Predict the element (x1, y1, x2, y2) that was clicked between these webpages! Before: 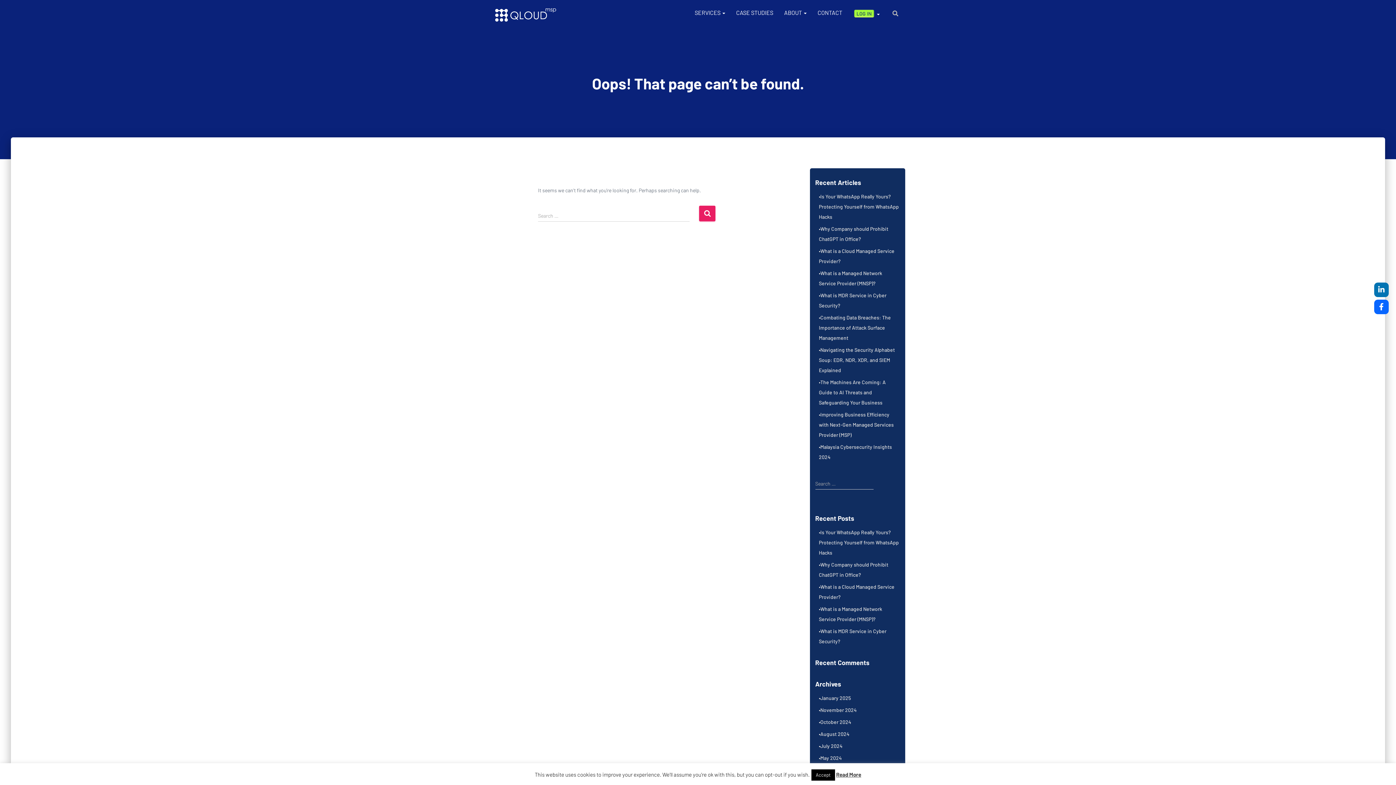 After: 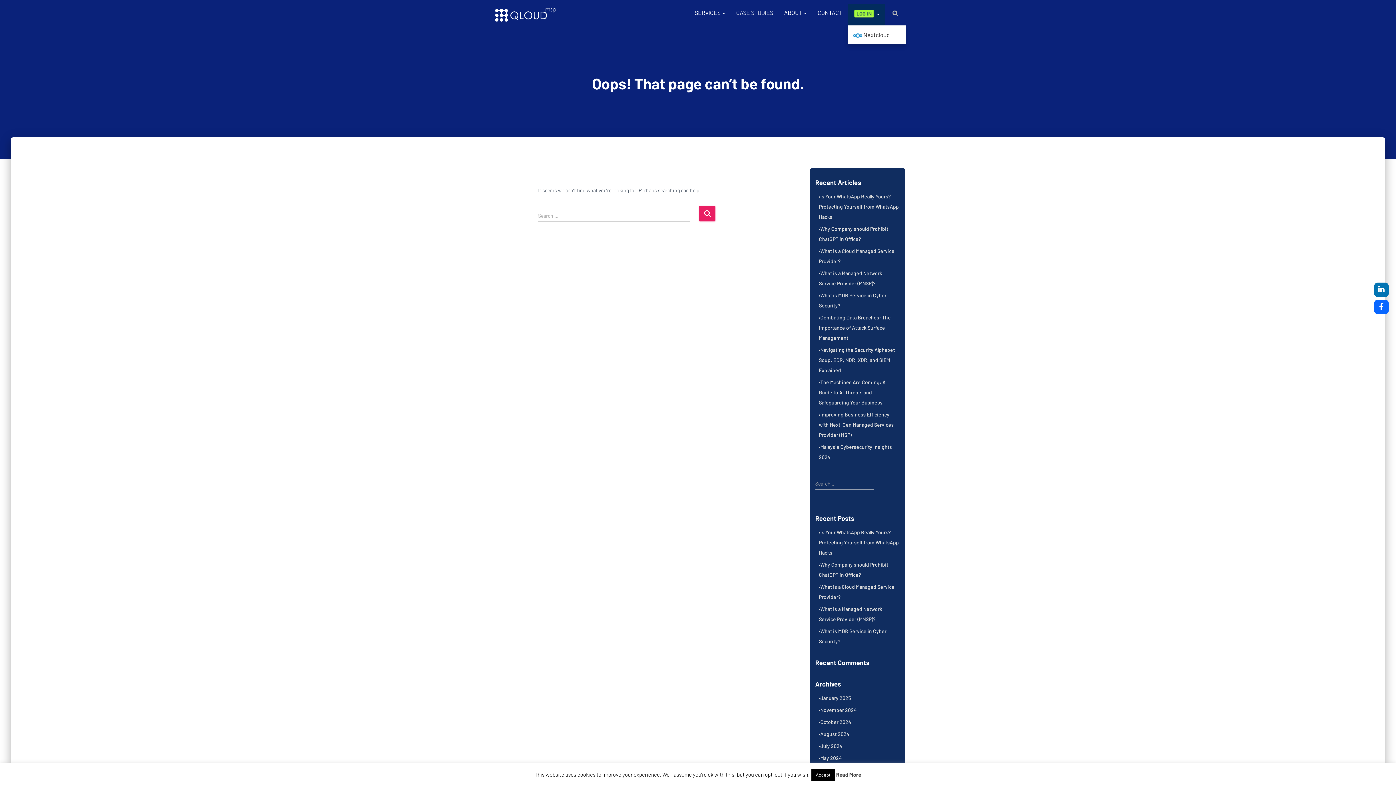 Action: bbox: (848, 3, 885, 25) label:  